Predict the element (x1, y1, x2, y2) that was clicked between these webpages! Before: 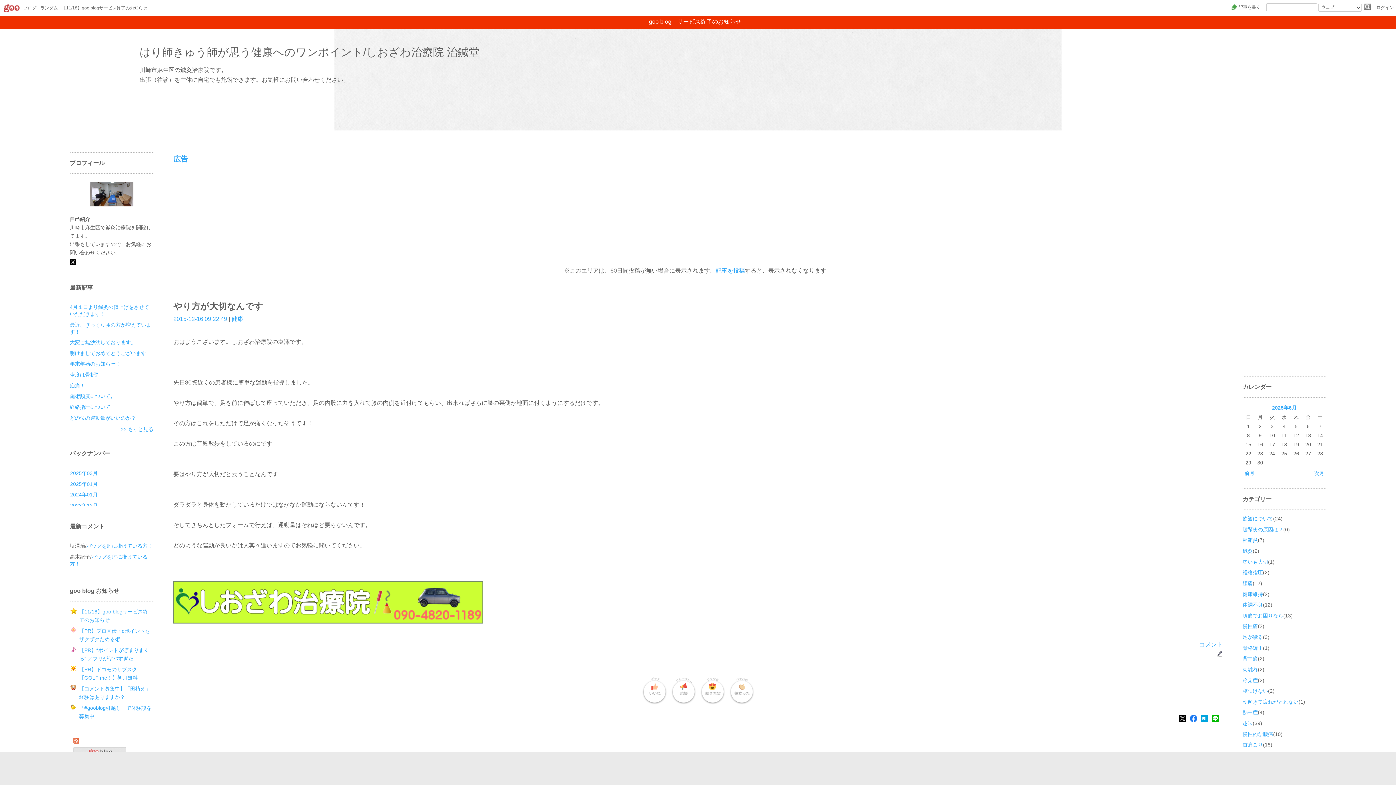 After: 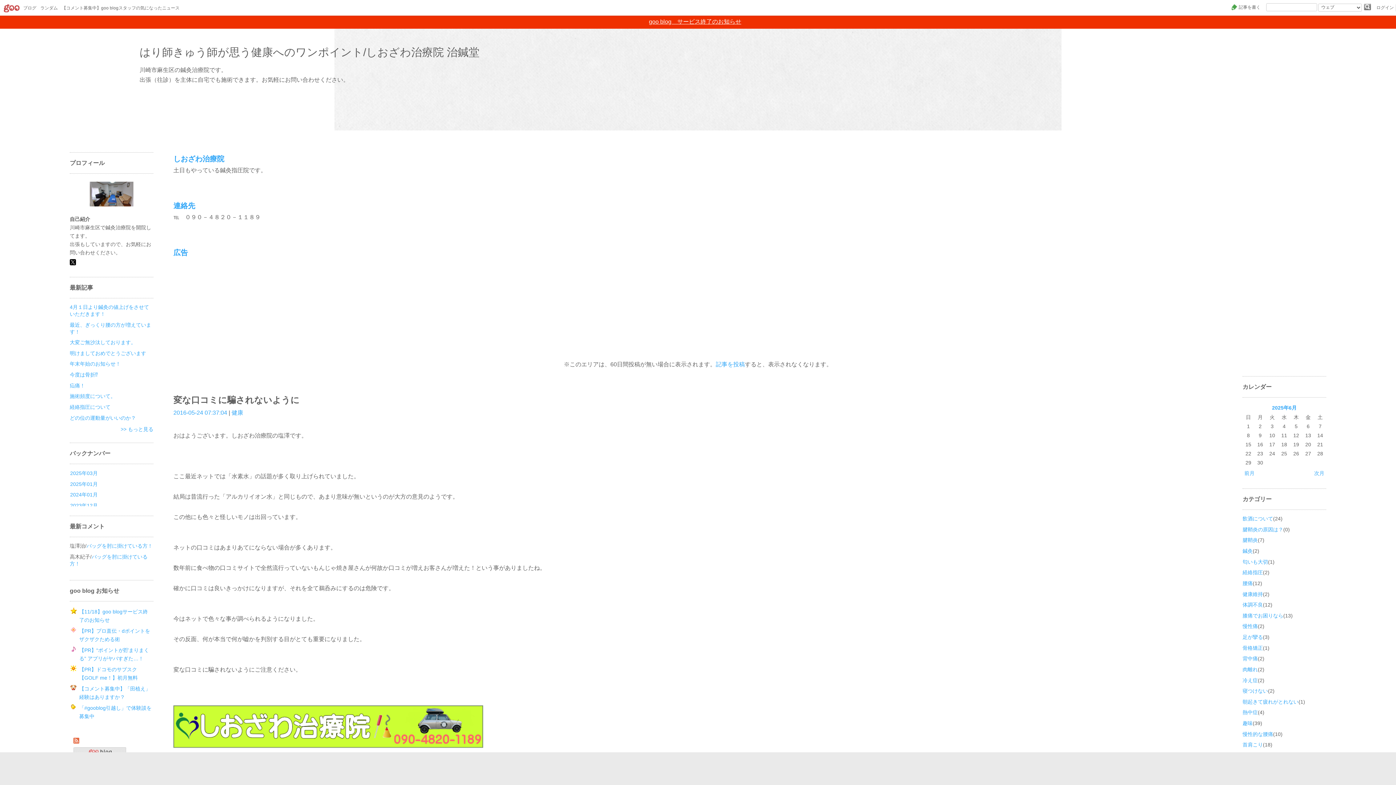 Action: label: 健康 bbox: (231, 316, 243, 322)